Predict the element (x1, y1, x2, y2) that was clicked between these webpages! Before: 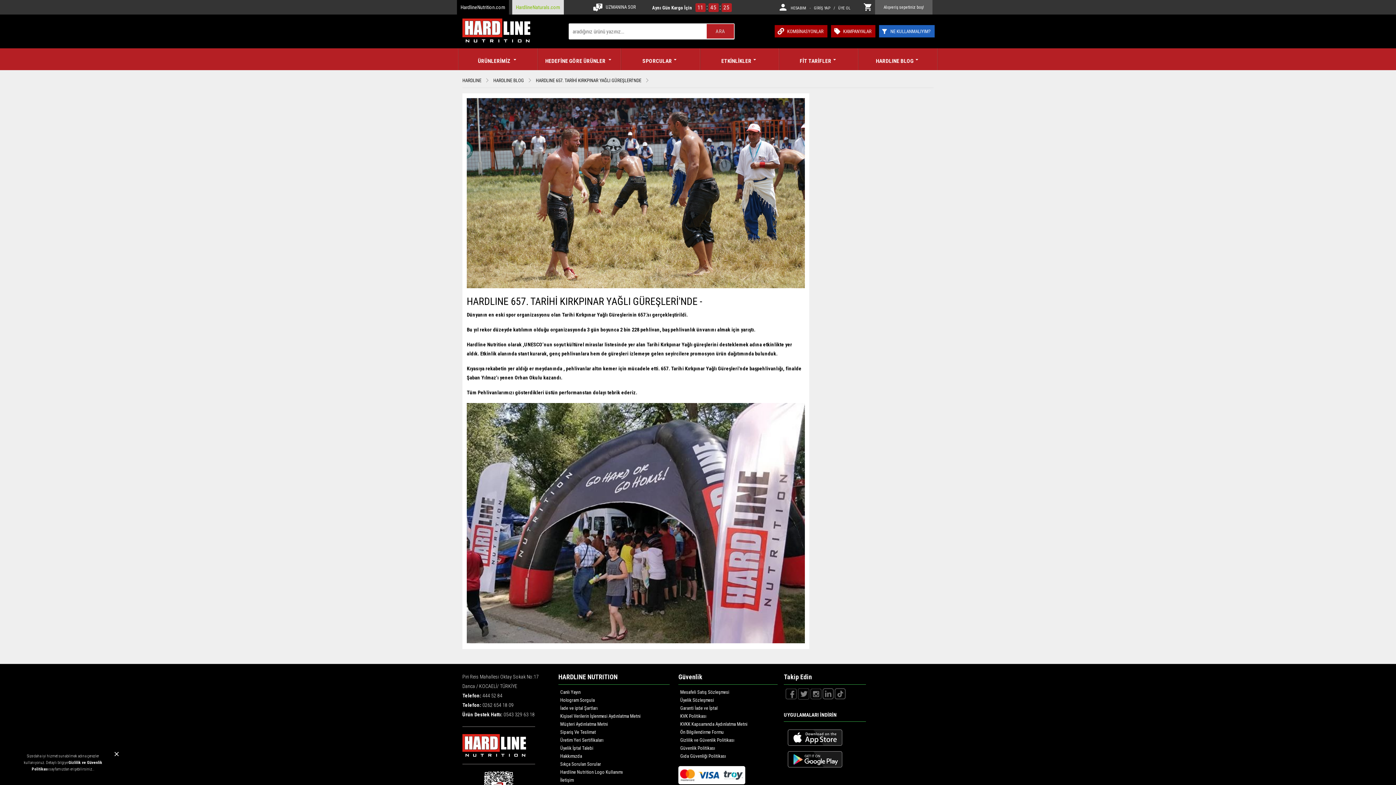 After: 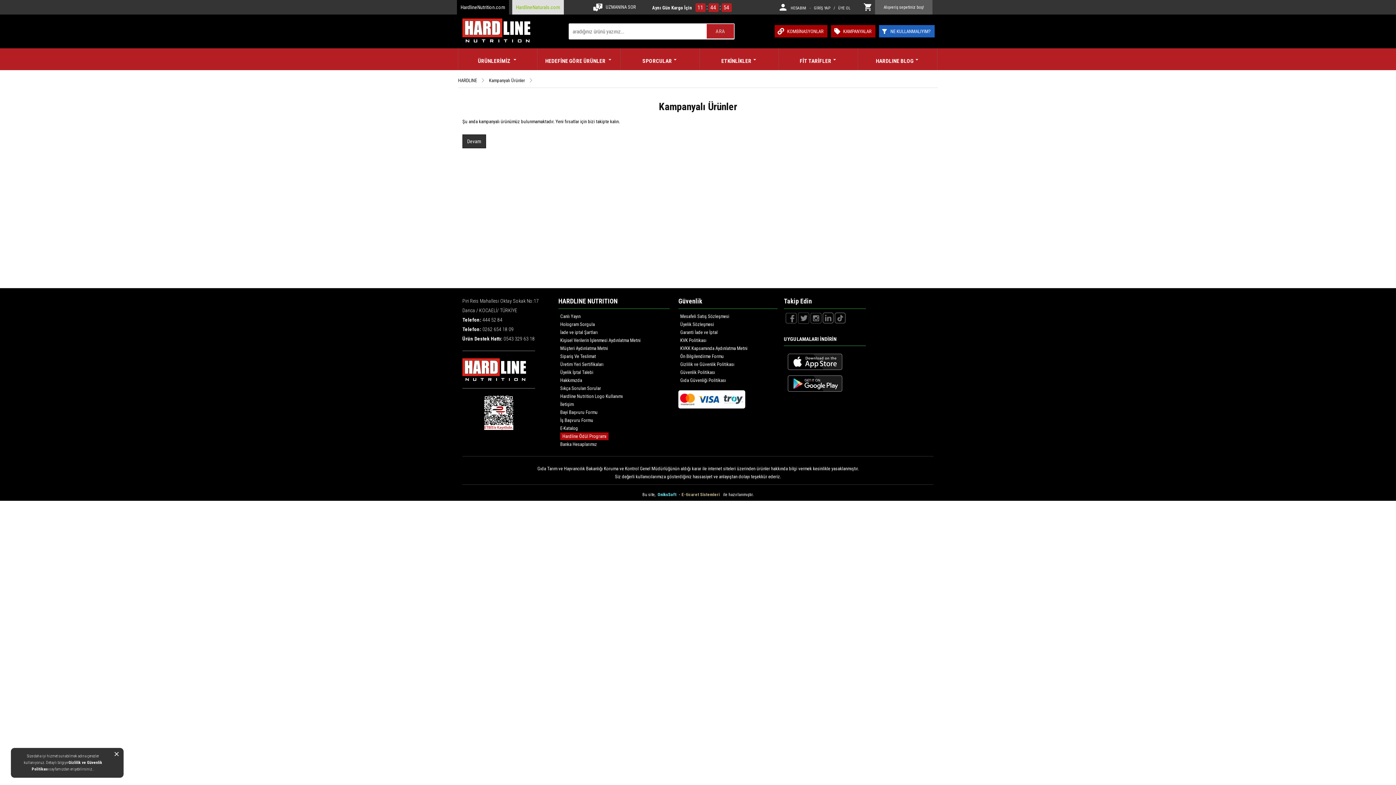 Action: bbox: (831, 25, 875, 37) label: KAMPANYALAR